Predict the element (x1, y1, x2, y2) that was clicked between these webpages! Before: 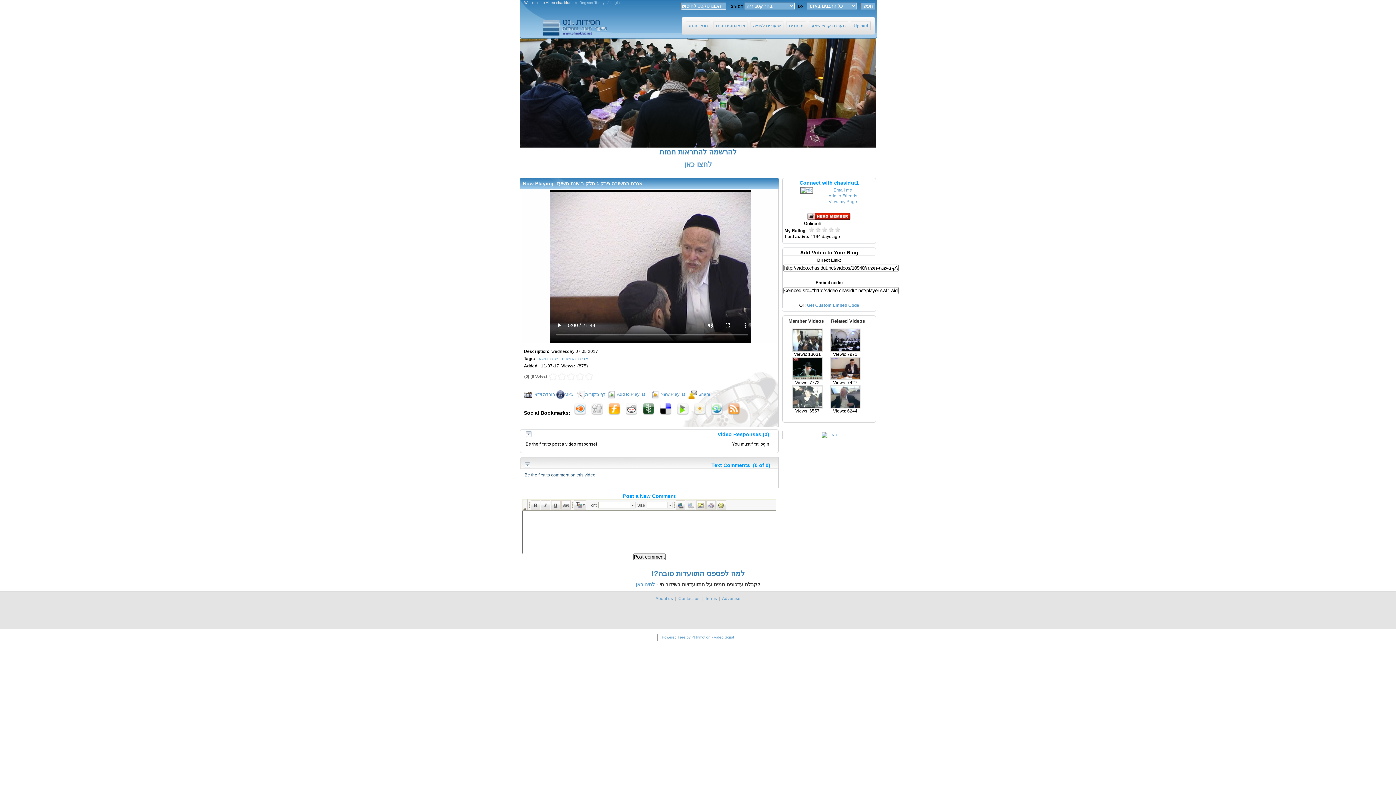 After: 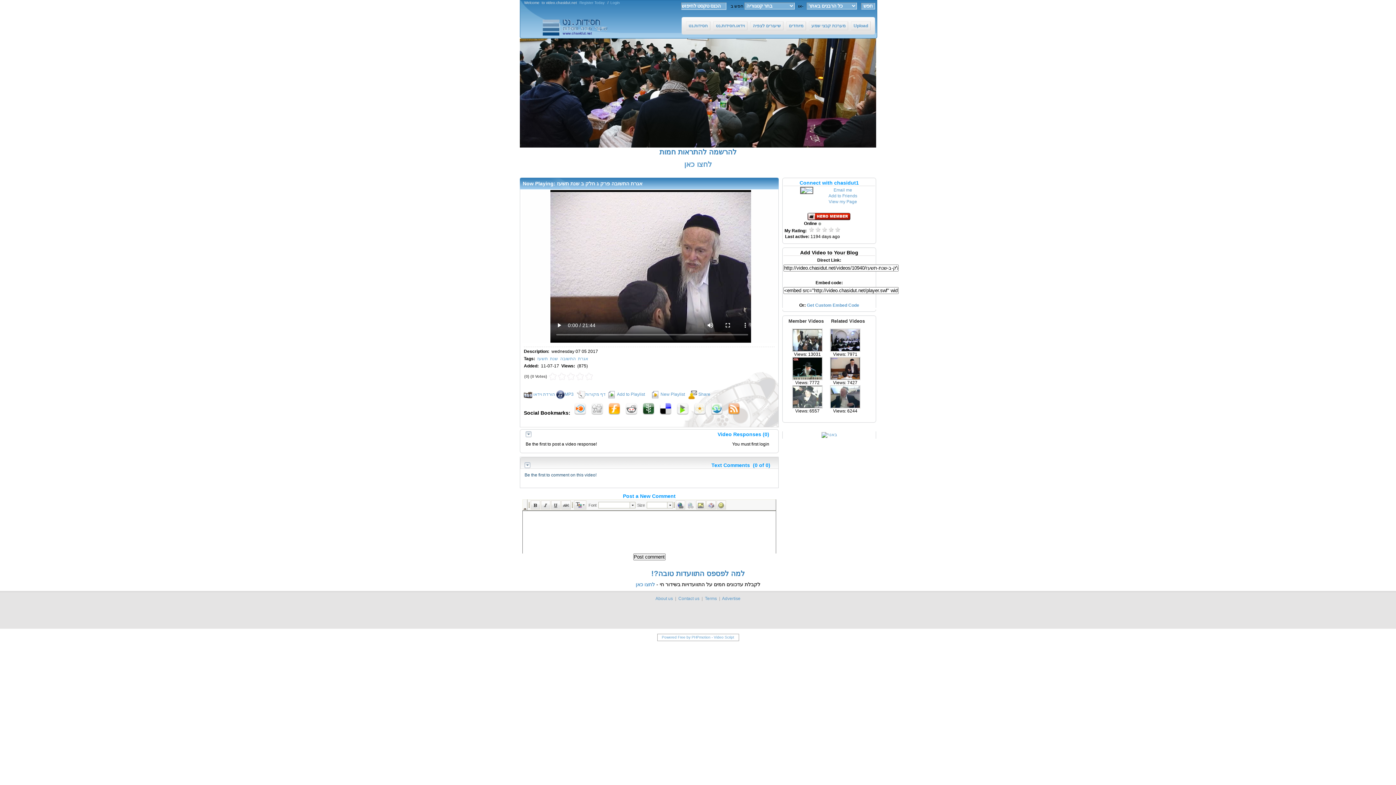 Action: bbox: (728, 410, 740, 416)